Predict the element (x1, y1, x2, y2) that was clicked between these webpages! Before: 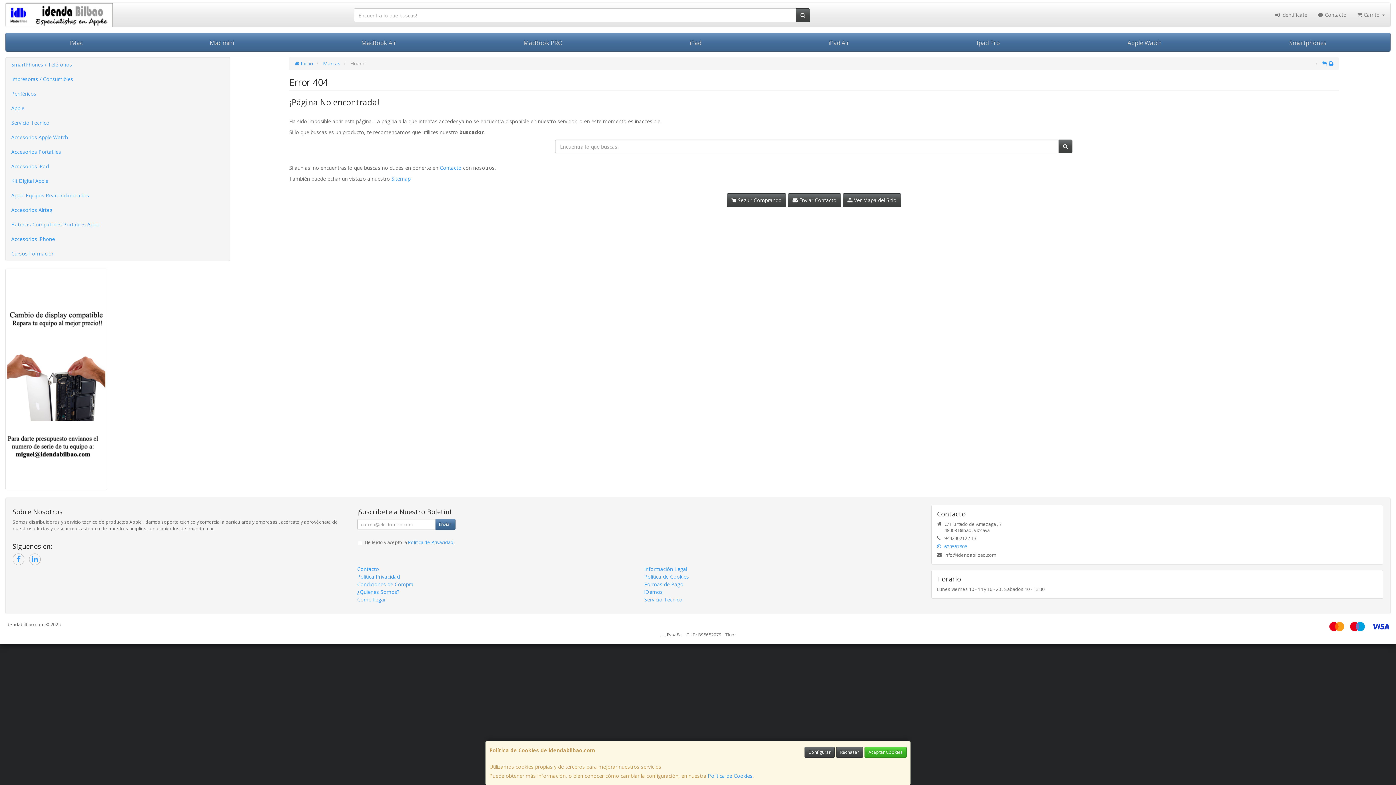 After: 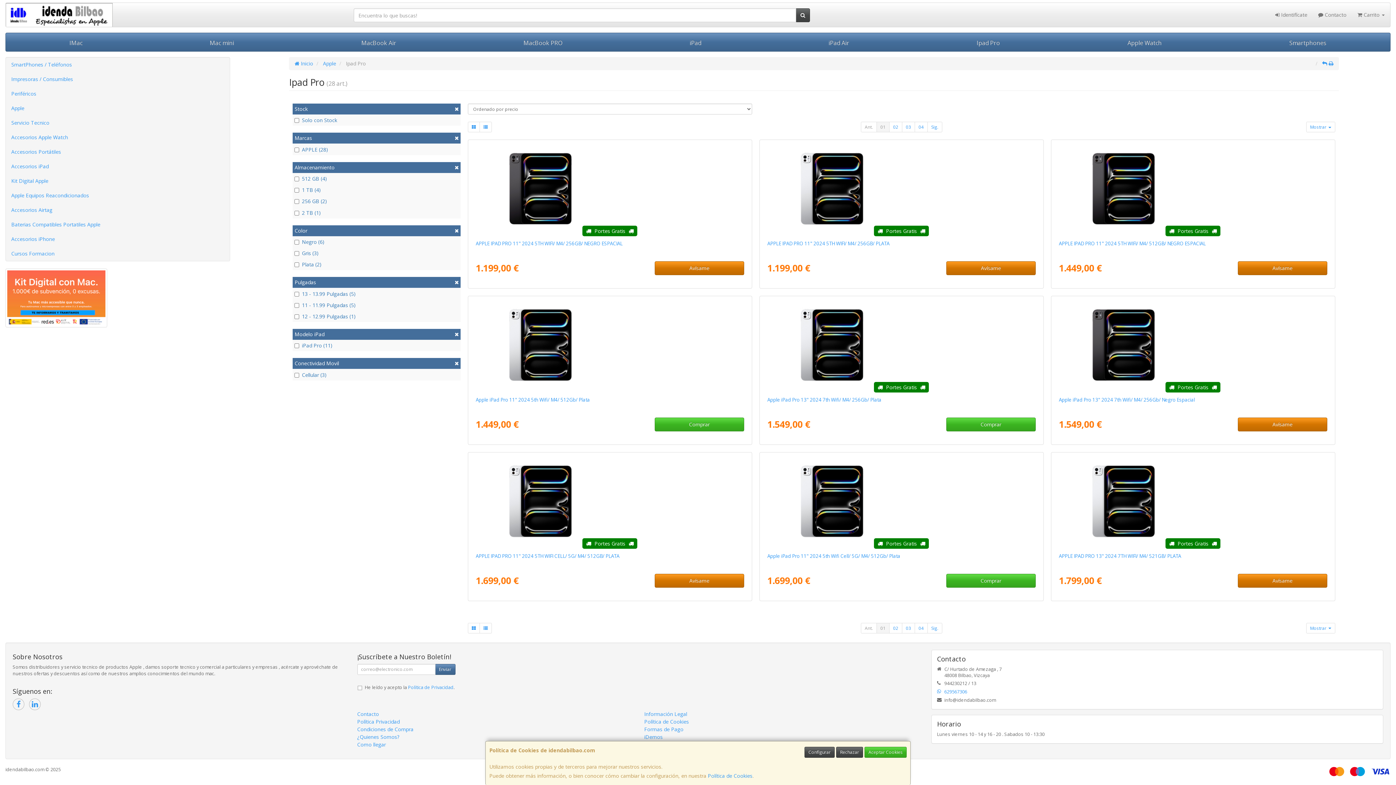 Action: bbox: (913, 33, 1064, 51) label: Ipad Pro